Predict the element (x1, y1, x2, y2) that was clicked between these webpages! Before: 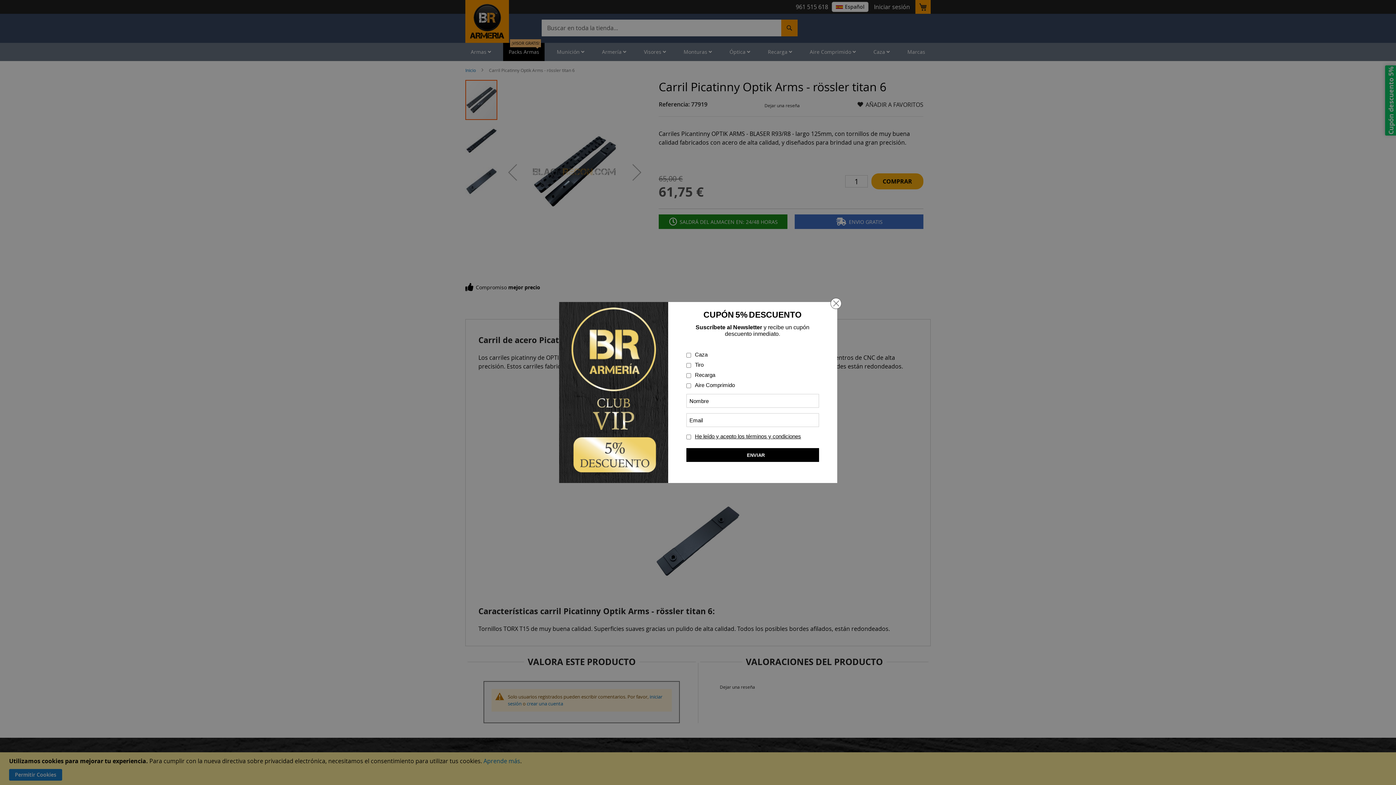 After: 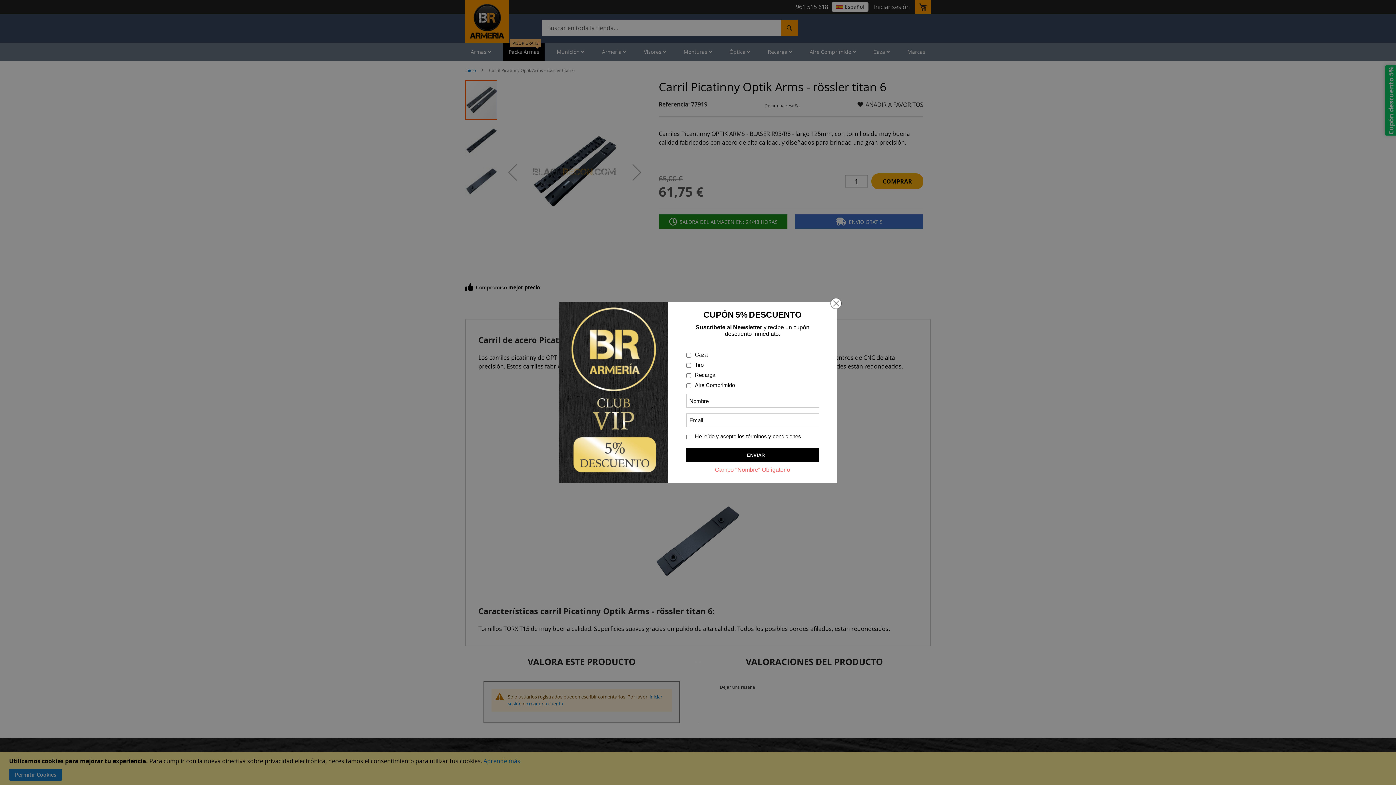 Action: bbox: (686, 448, 825, 462) label: ENVIAR